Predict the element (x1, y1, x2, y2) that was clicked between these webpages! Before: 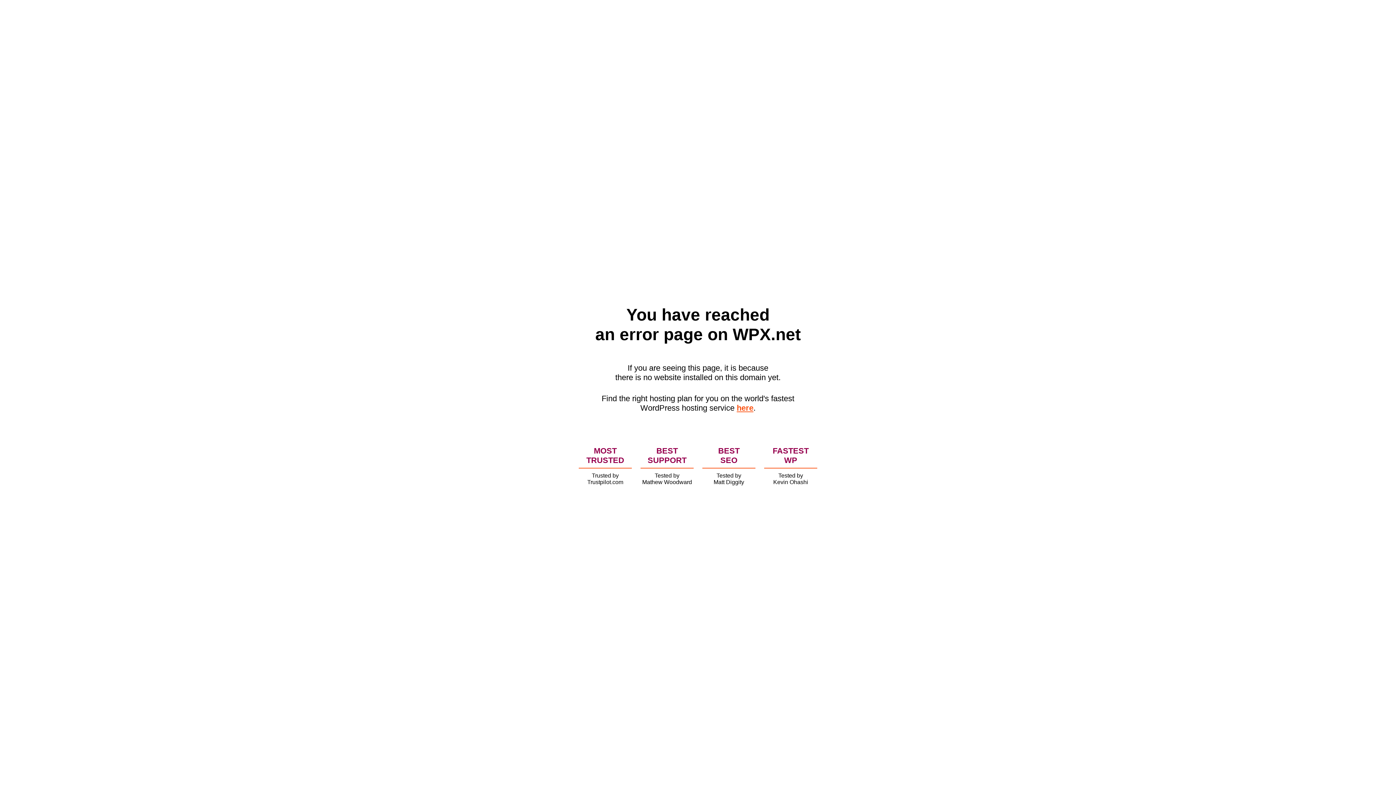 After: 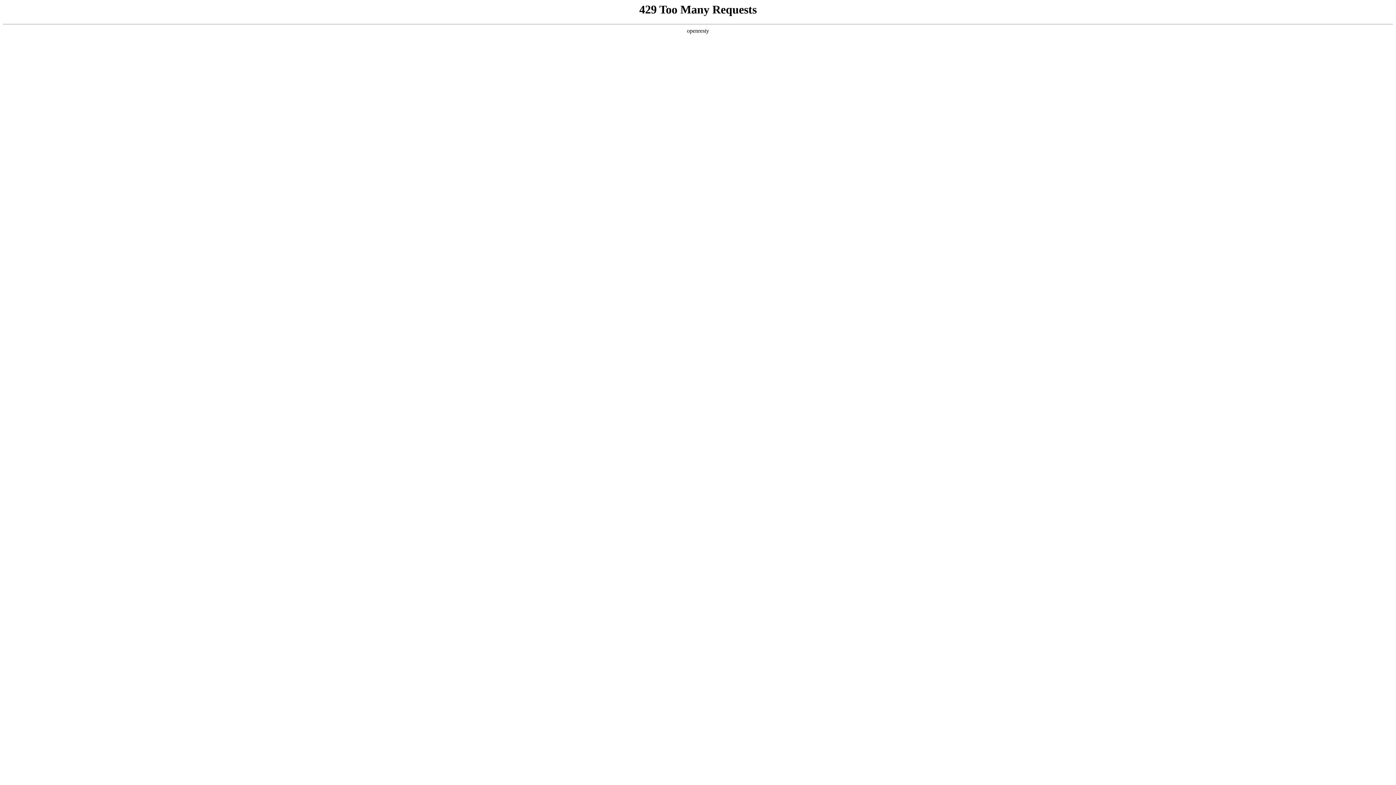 Action: label: here bbox: (736, 403, 753, 412)